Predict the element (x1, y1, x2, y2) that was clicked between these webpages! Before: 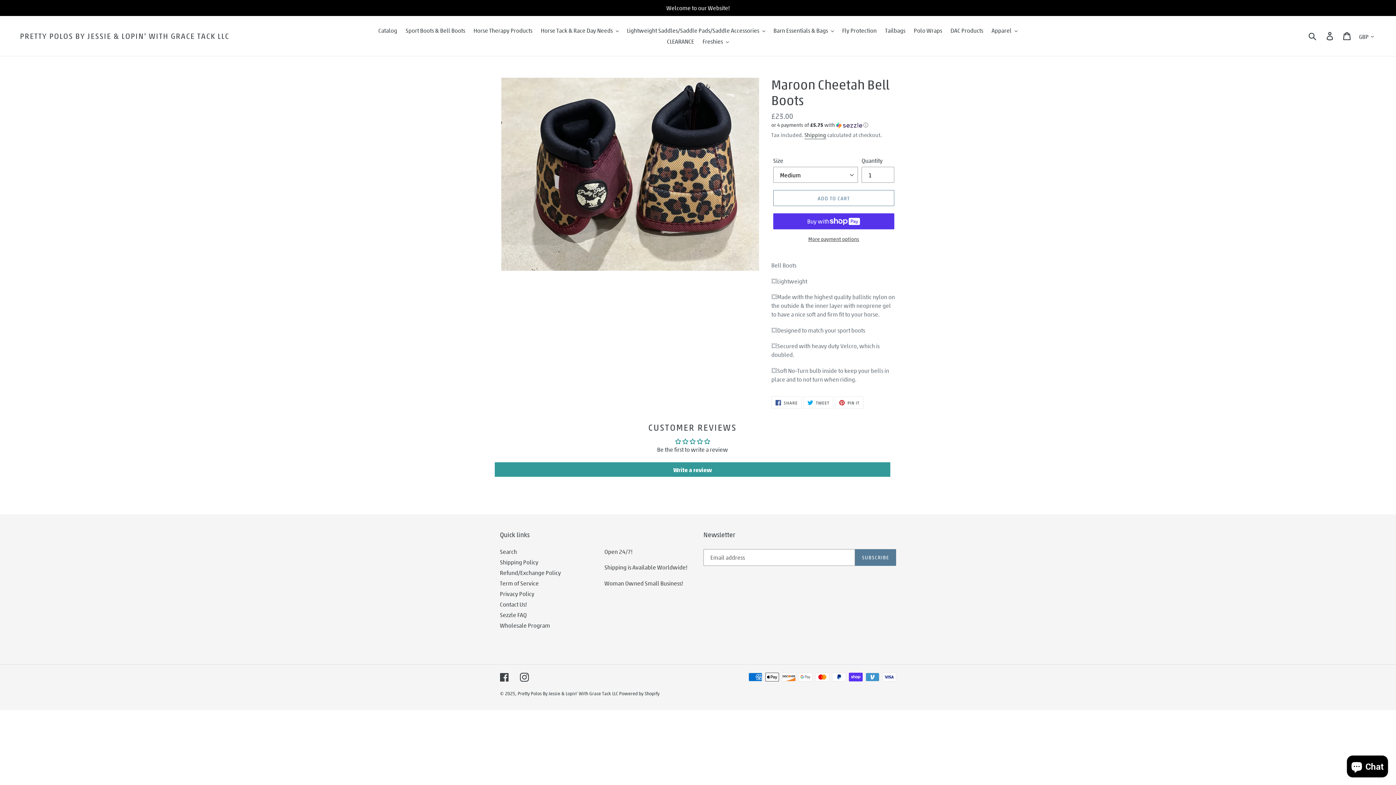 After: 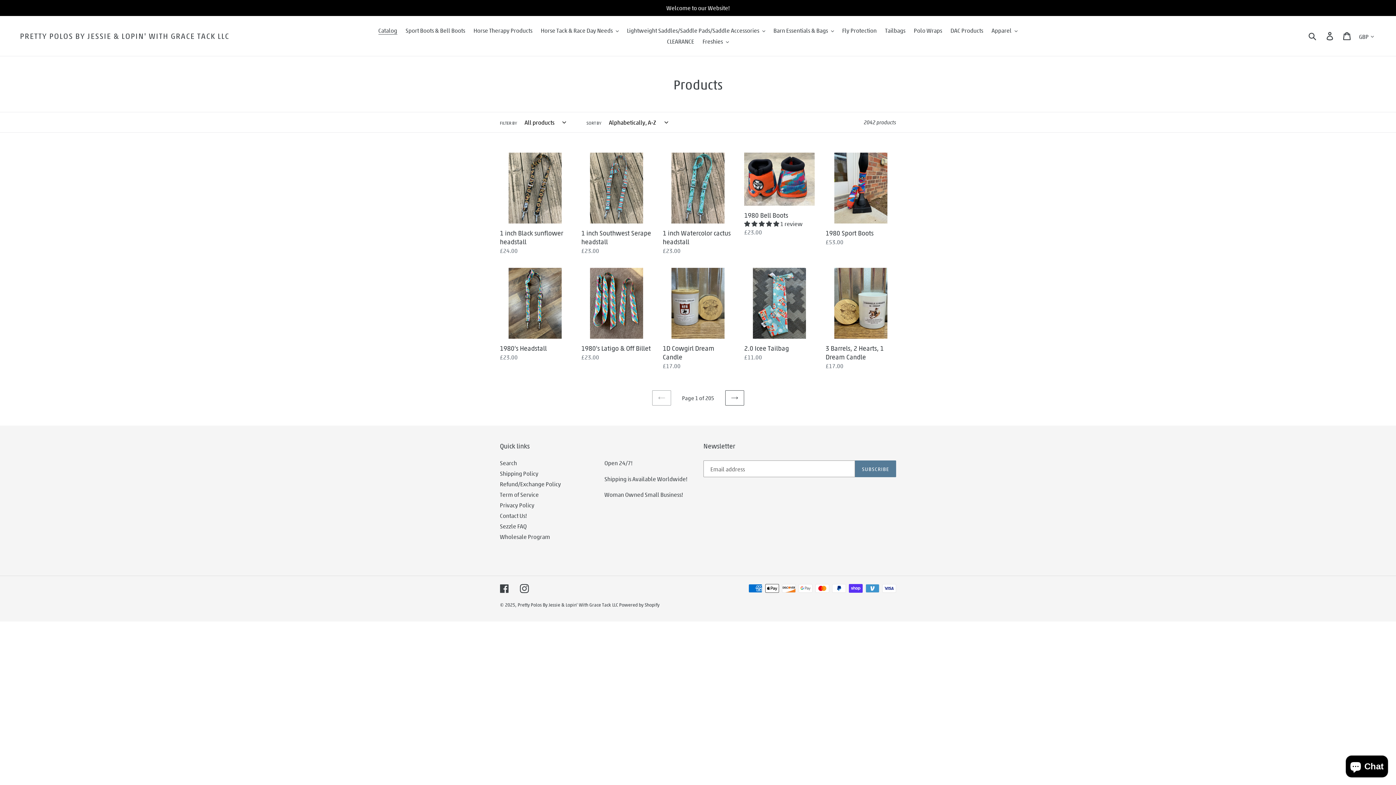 Action: label: Catalog bbox: (374, 25, 400, 36)